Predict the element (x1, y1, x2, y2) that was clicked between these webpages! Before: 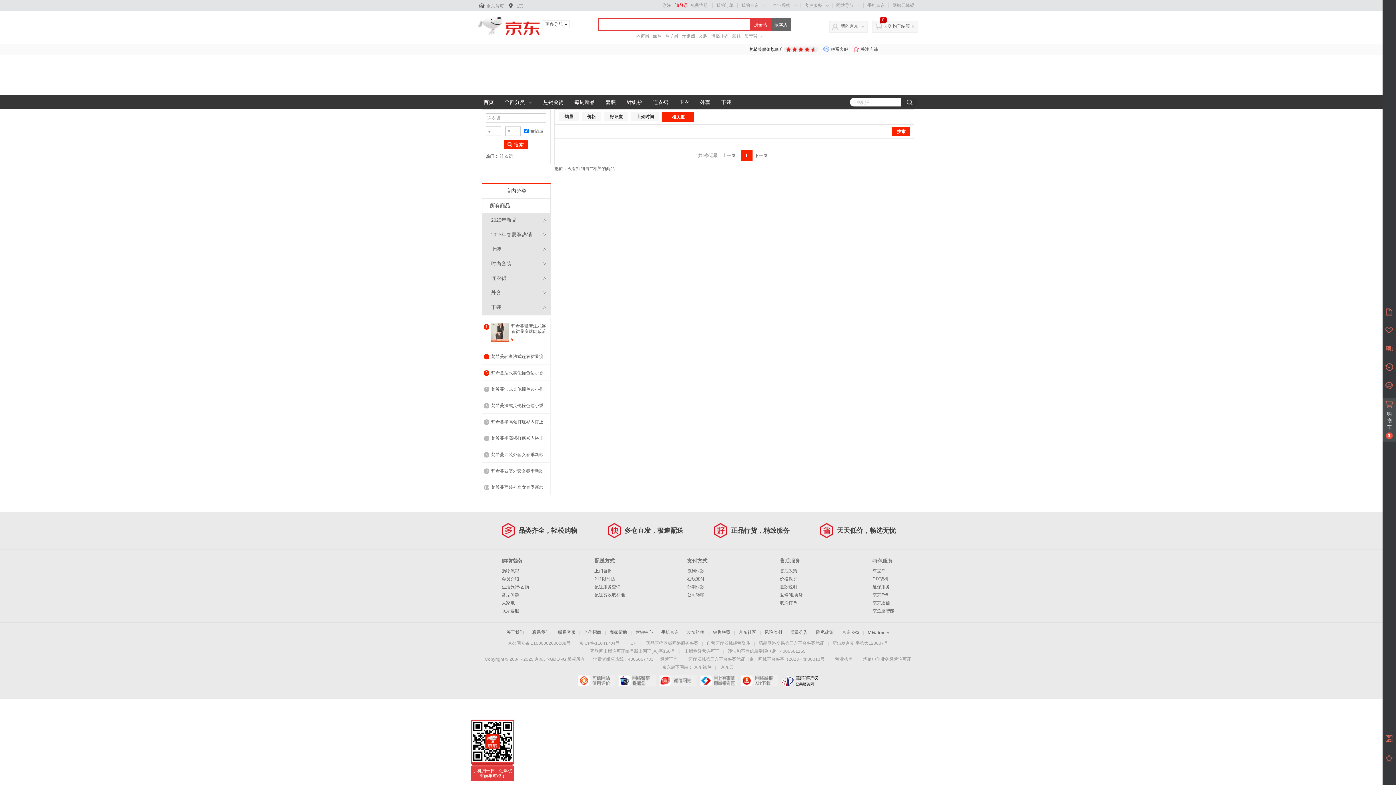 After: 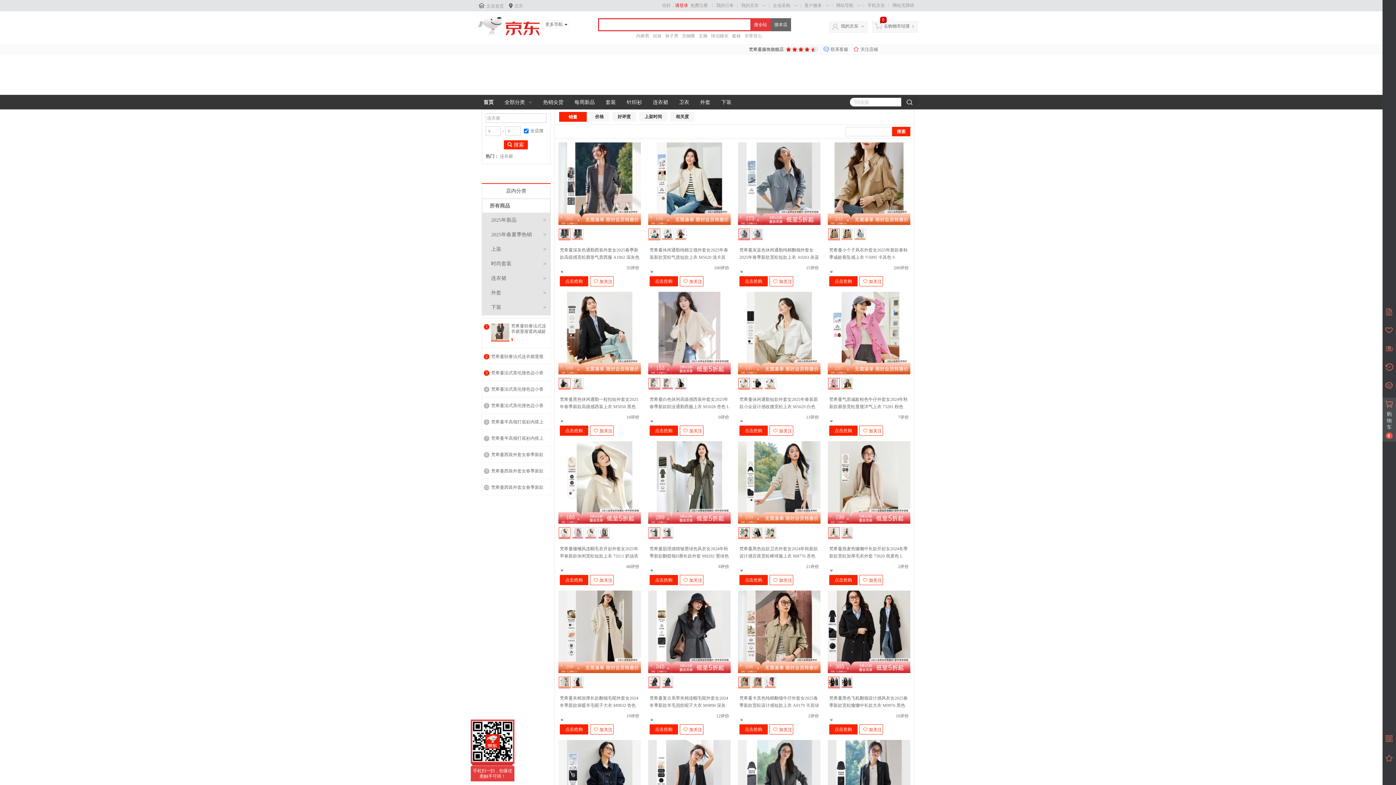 Action: label: 外套
> bbox: (482, 285, 550, 300)